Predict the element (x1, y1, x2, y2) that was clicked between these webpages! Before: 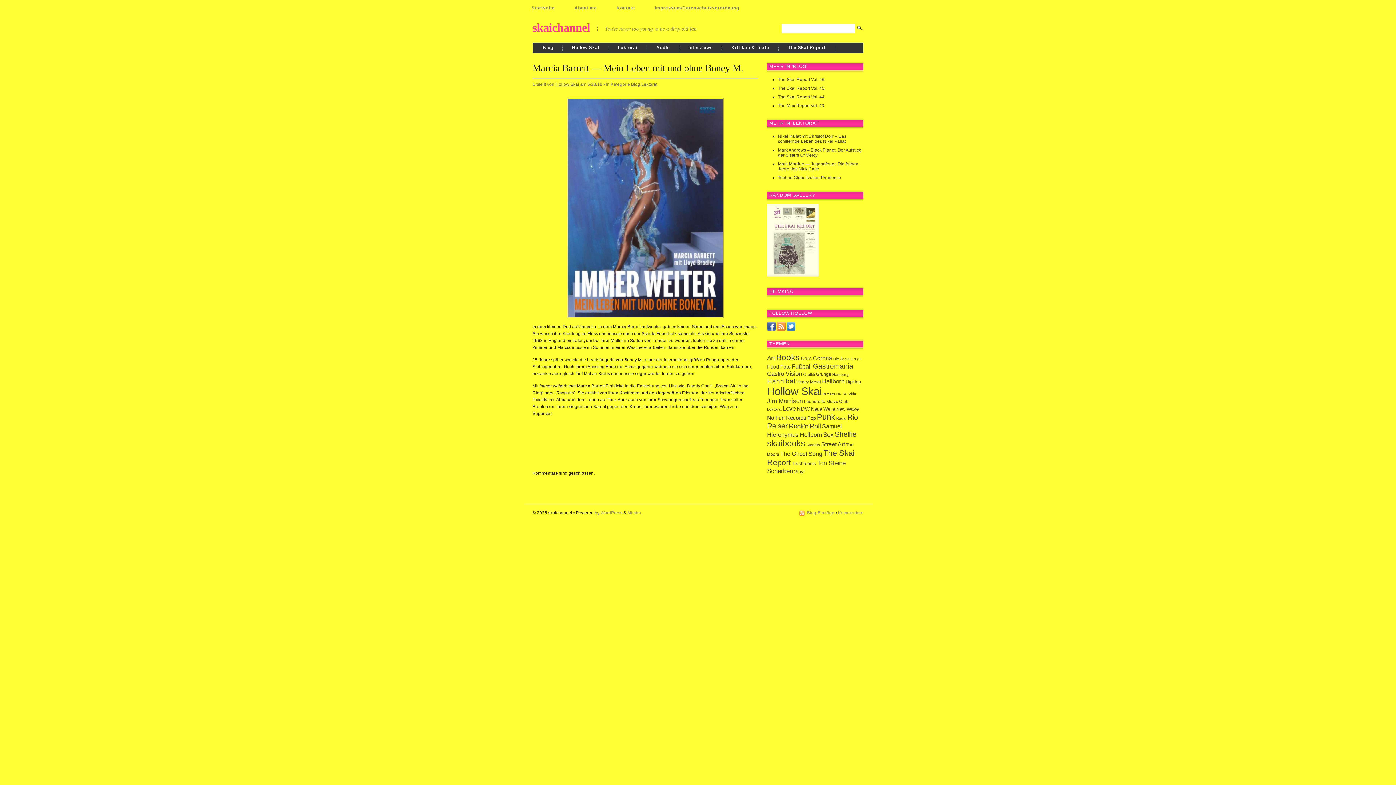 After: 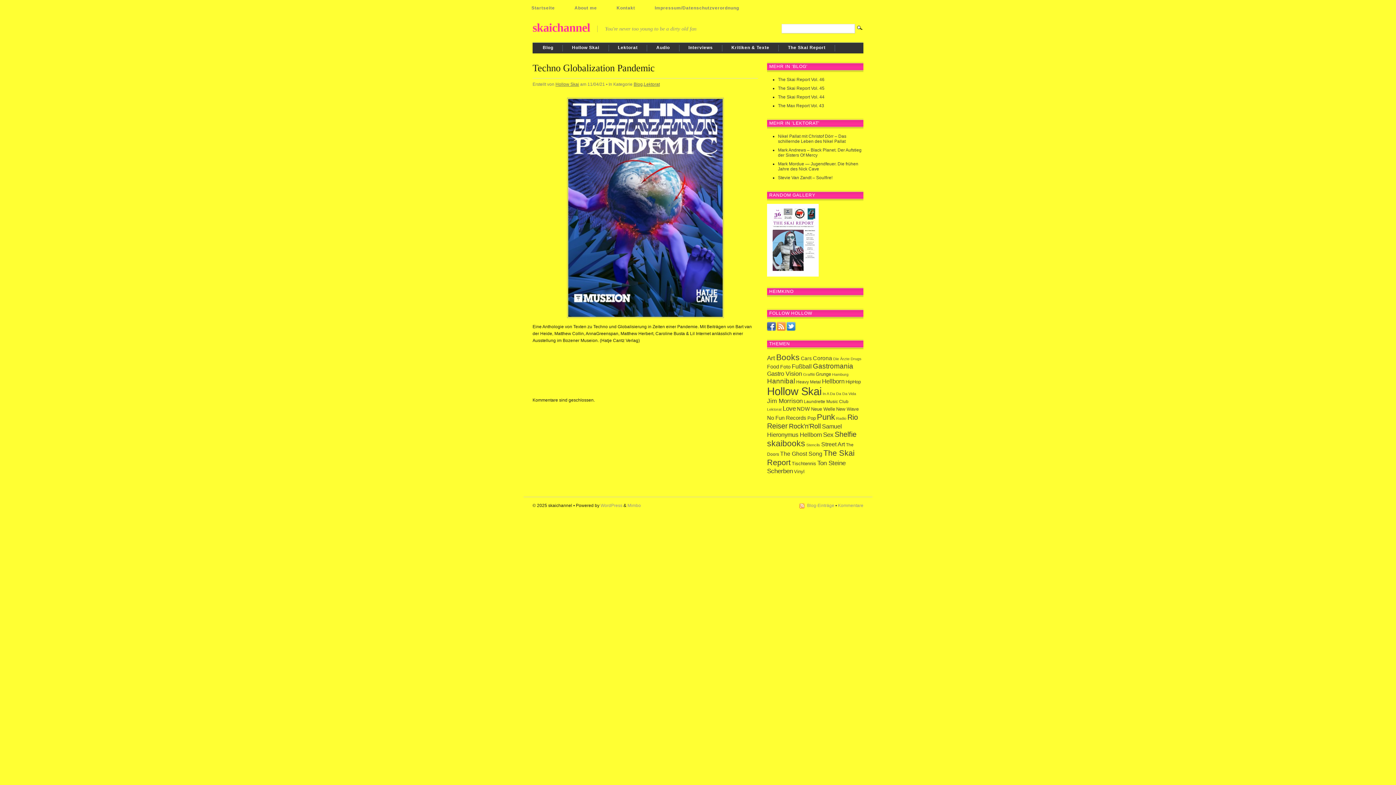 Action: bbox: (778, 175, 841, 180) label: Techno Globalization Pandemic